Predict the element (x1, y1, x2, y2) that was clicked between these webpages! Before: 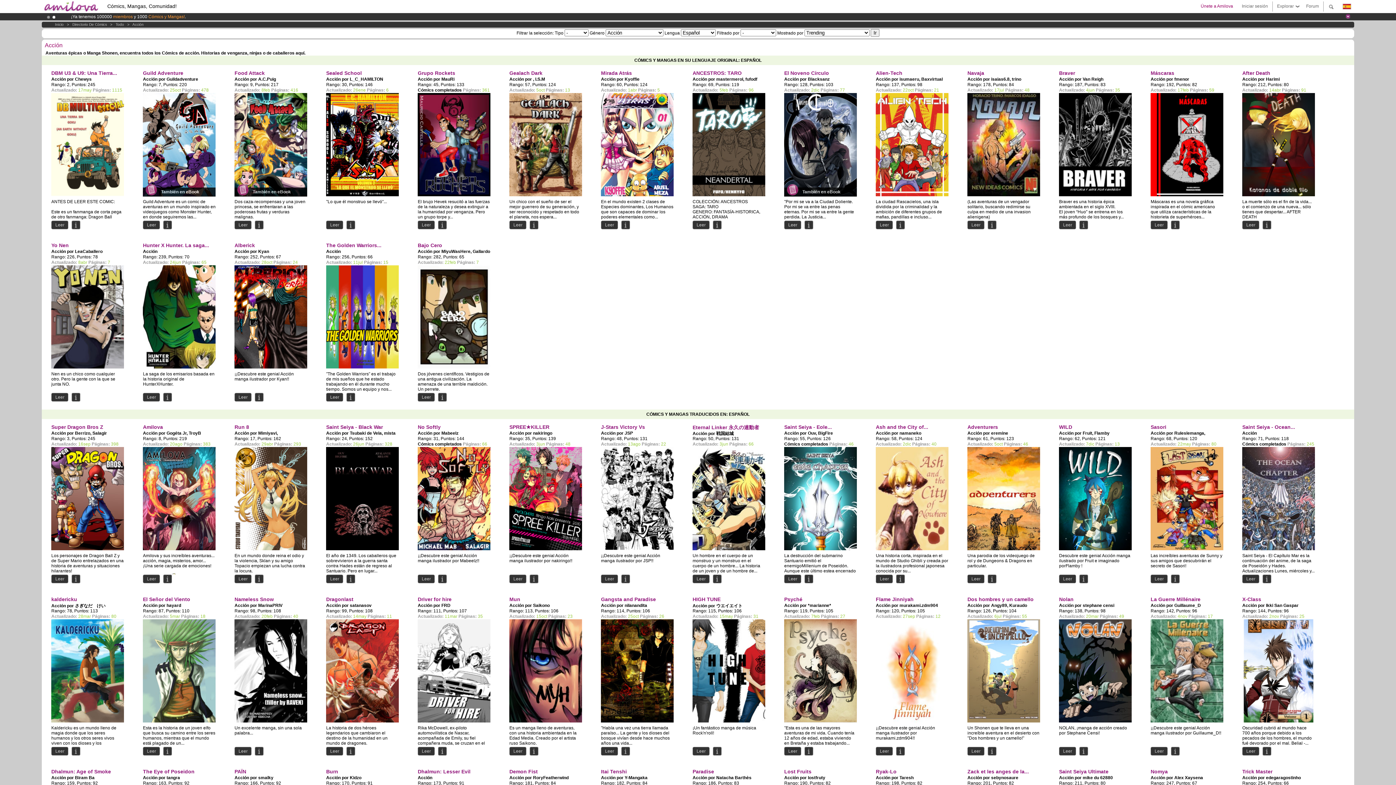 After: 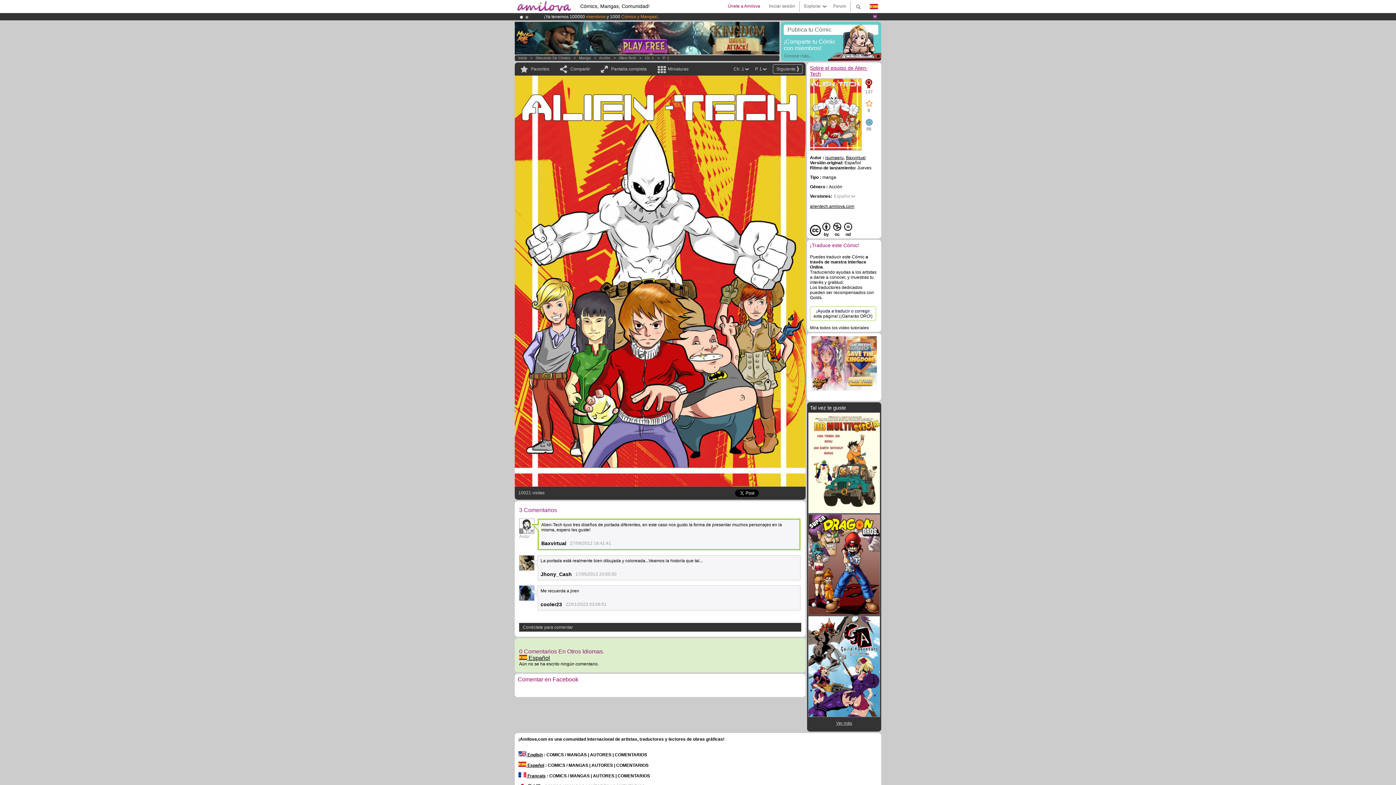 Action: bbox: (876, 93, 948, 197)